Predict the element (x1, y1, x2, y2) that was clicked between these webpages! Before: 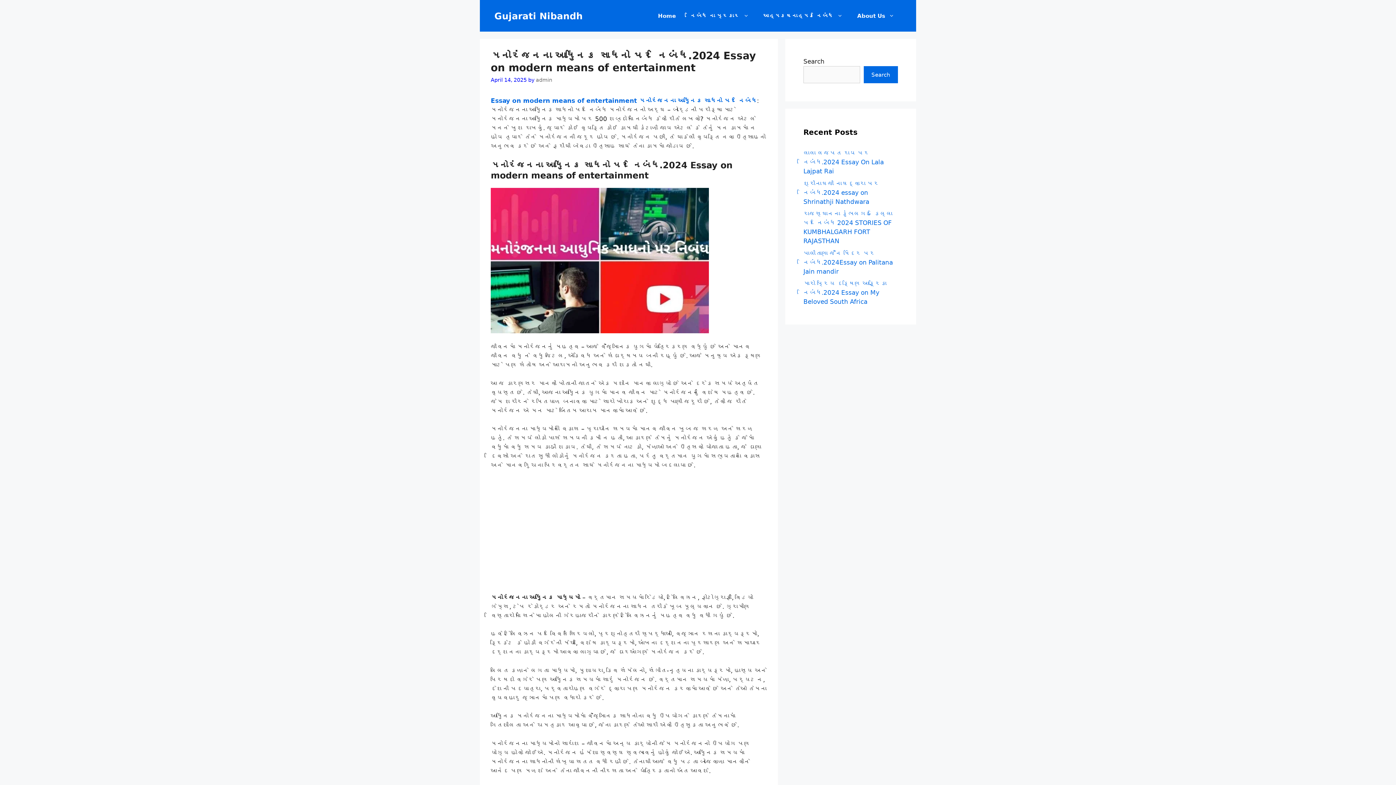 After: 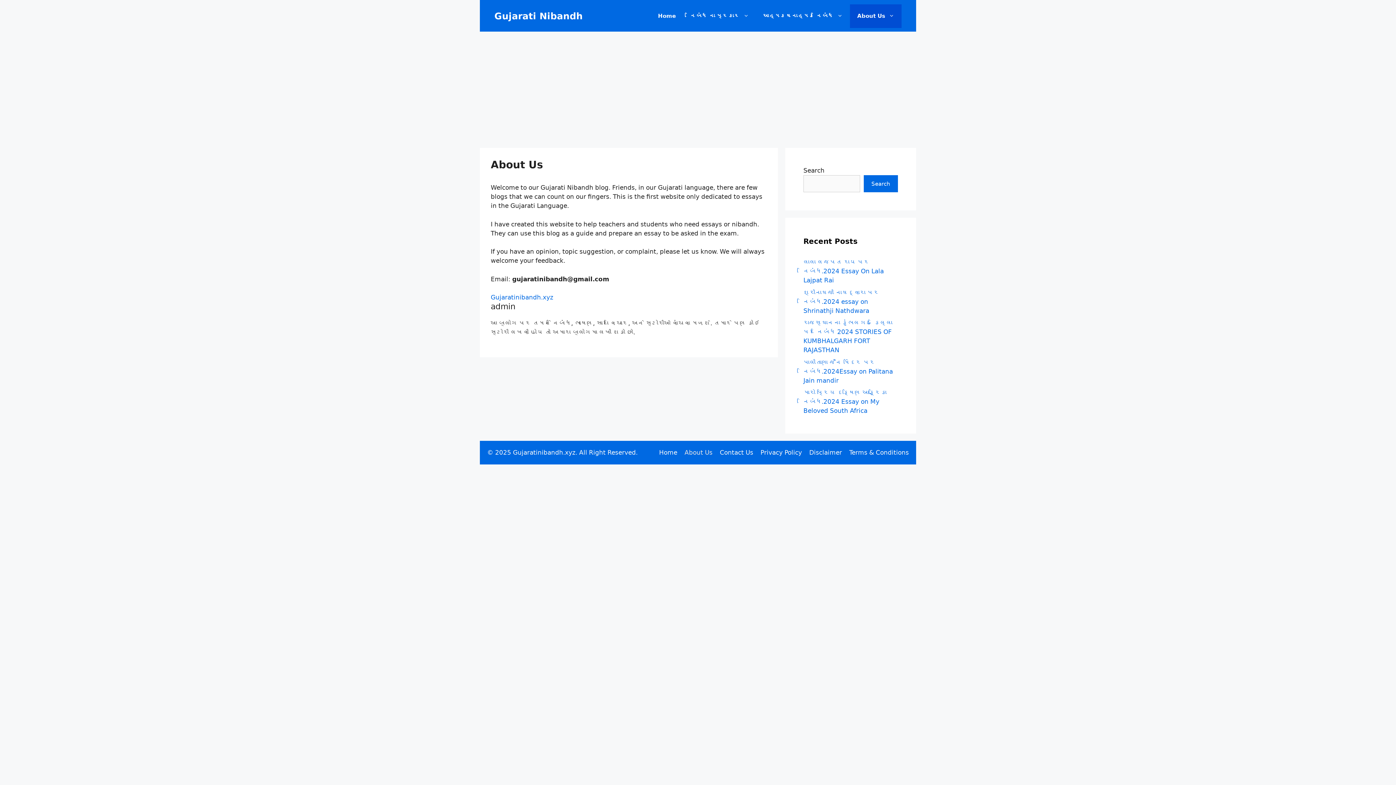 Action: label: About Us bbox: (850, 4, 901, 28)